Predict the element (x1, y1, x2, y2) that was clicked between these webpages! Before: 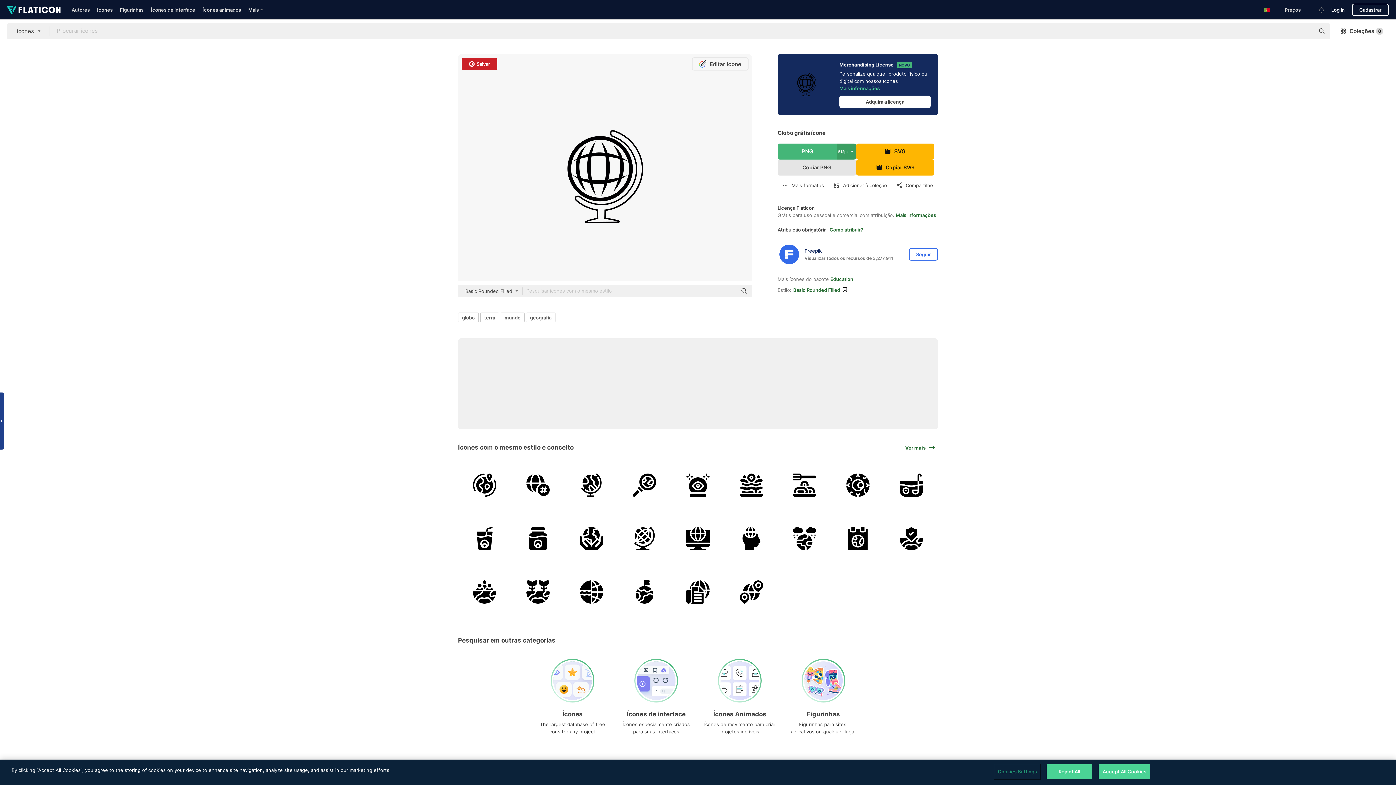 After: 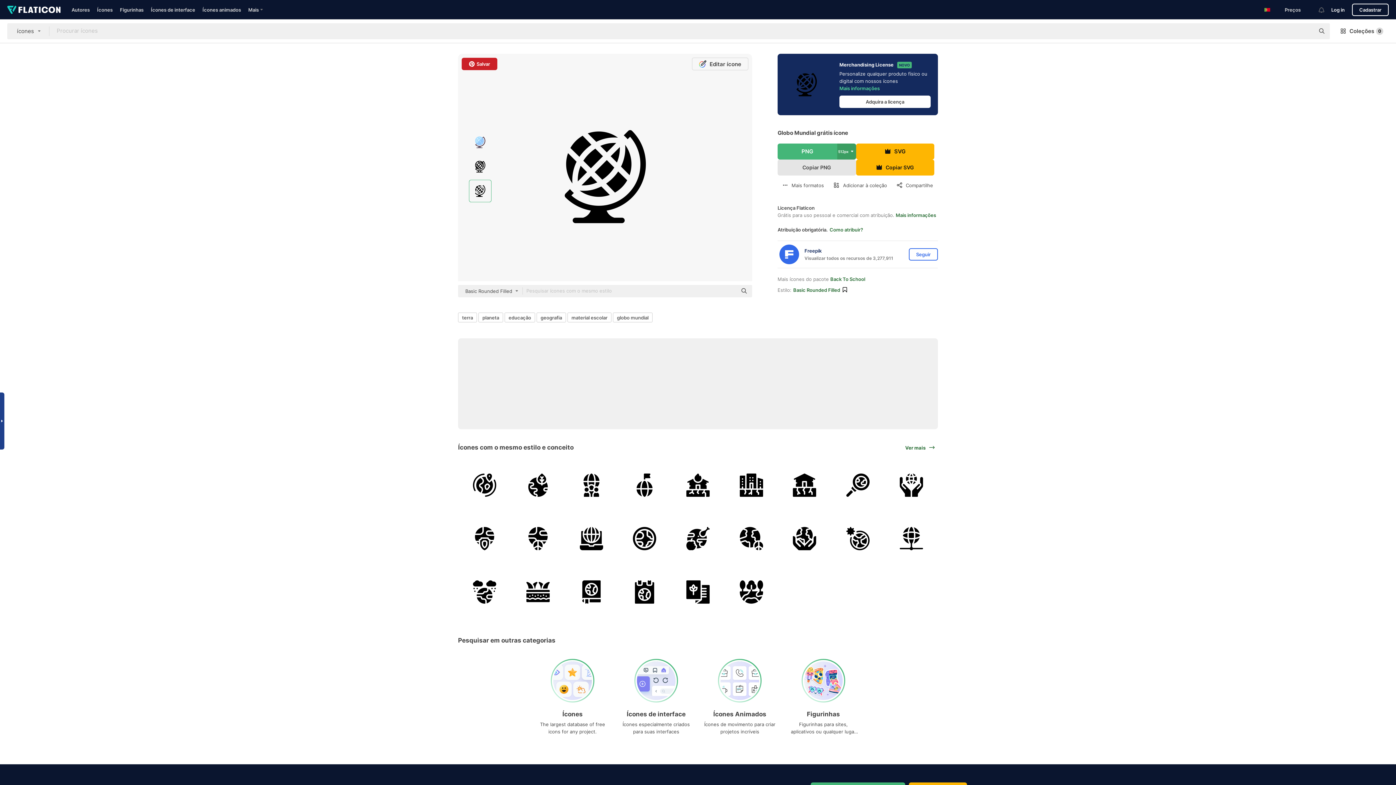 Action: bbox: (618, 512, 671, 565)